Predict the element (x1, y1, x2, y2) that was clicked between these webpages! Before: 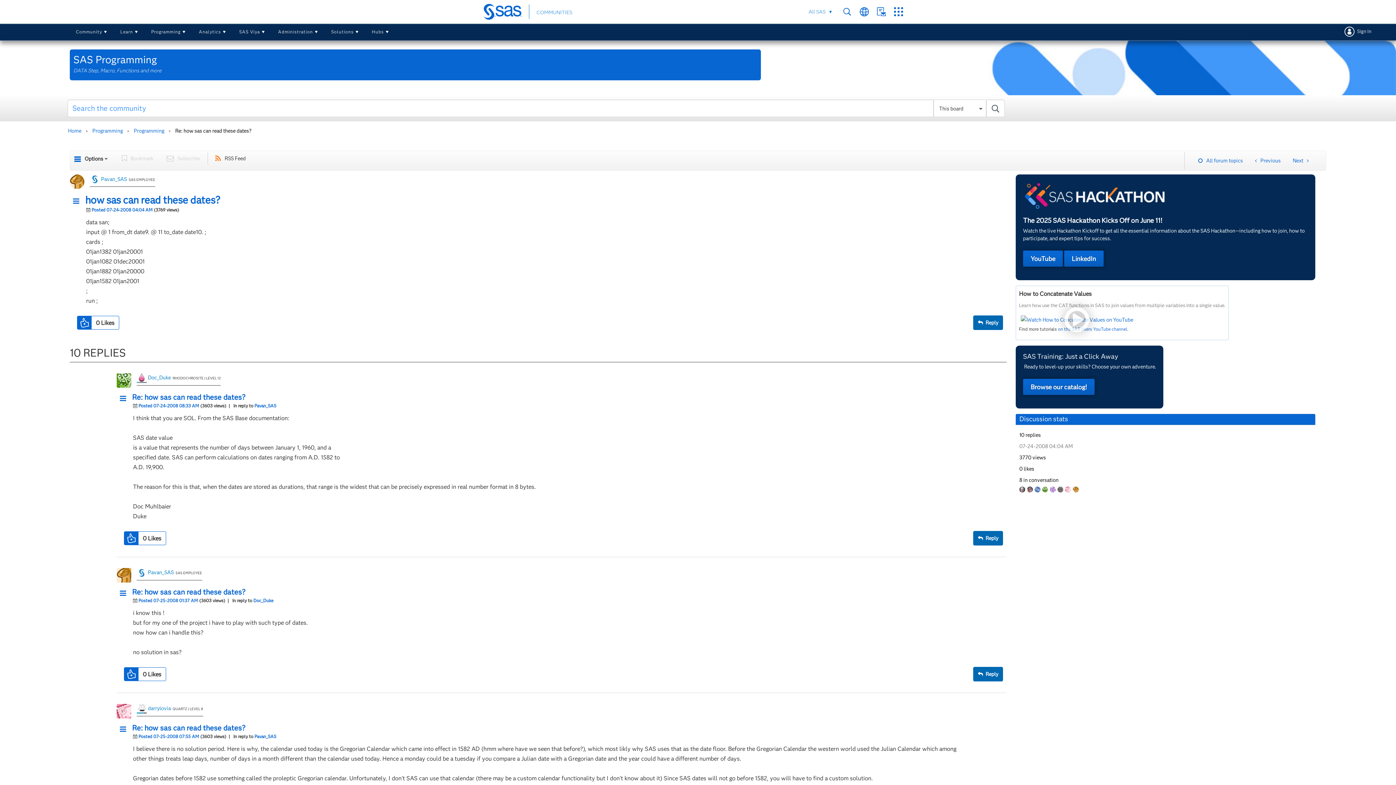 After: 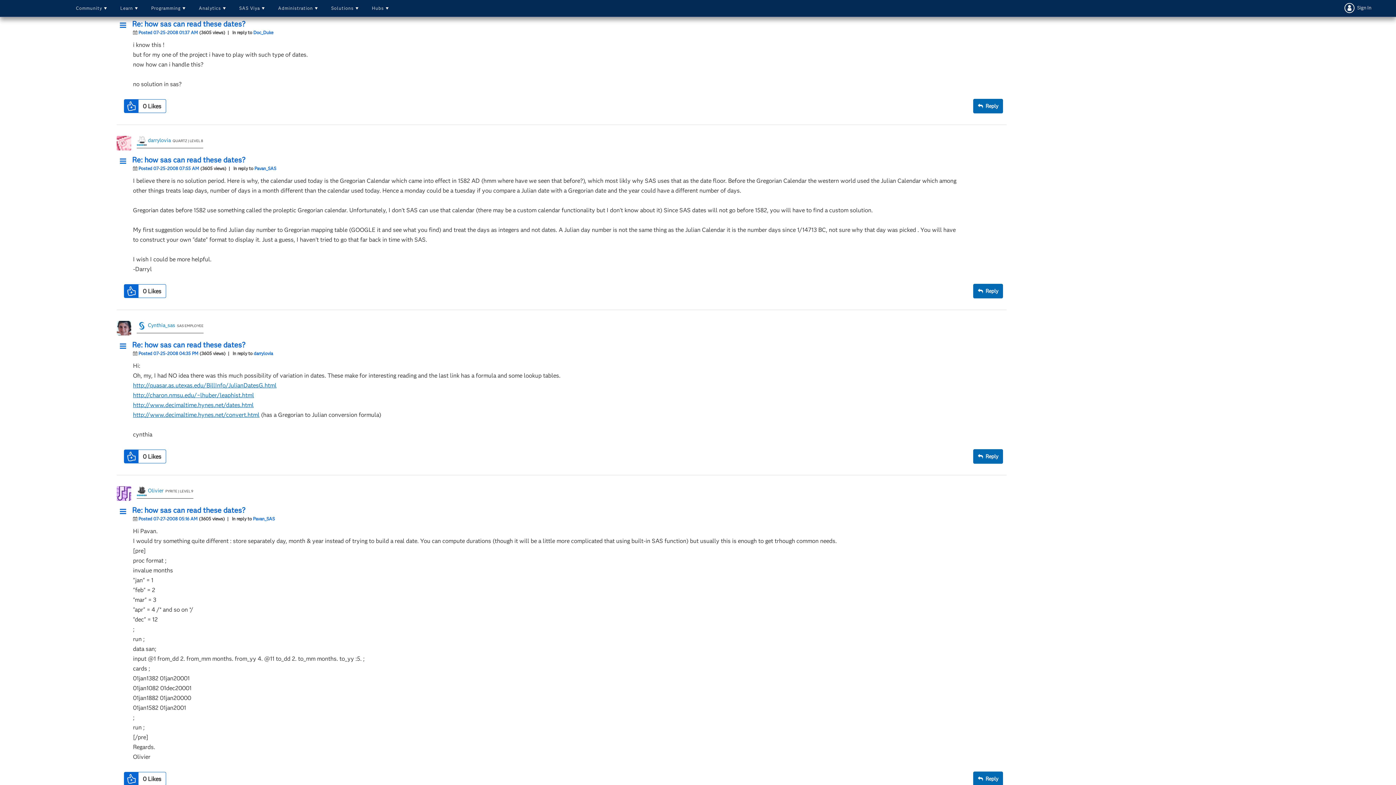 Action: label: Re: how sas can read these dates? bbox: (119, 589, 890, 596)